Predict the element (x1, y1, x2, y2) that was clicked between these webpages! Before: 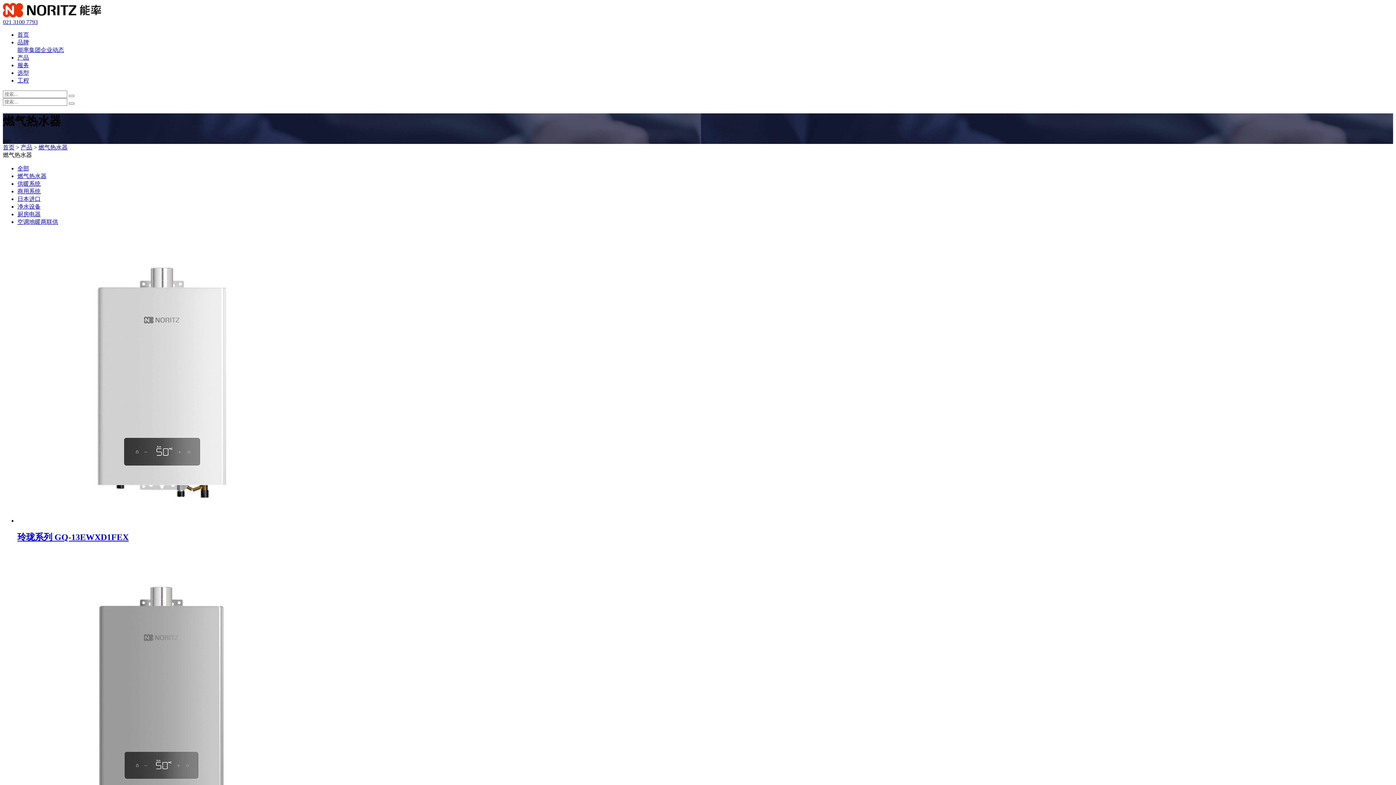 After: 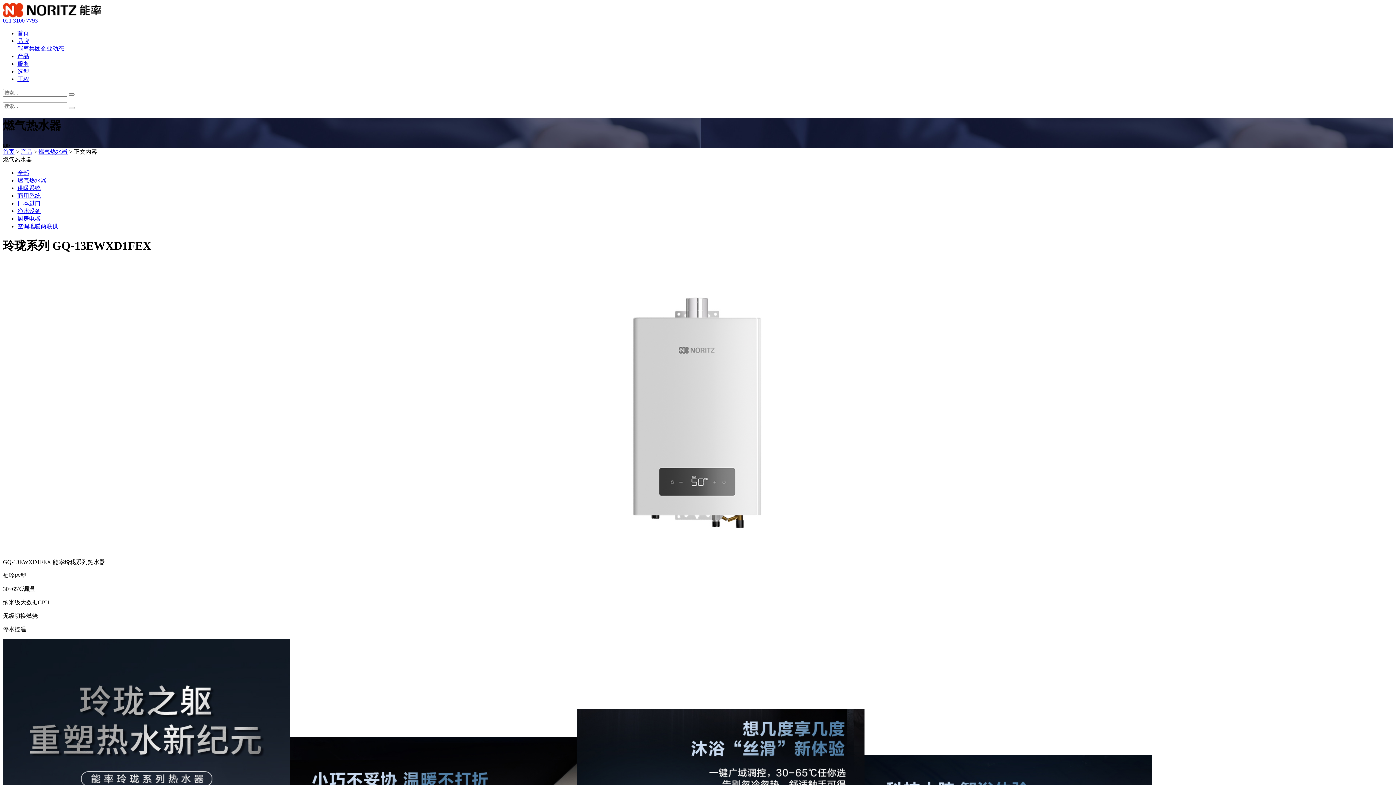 Action: bbox: (17, 517, 308, 523)